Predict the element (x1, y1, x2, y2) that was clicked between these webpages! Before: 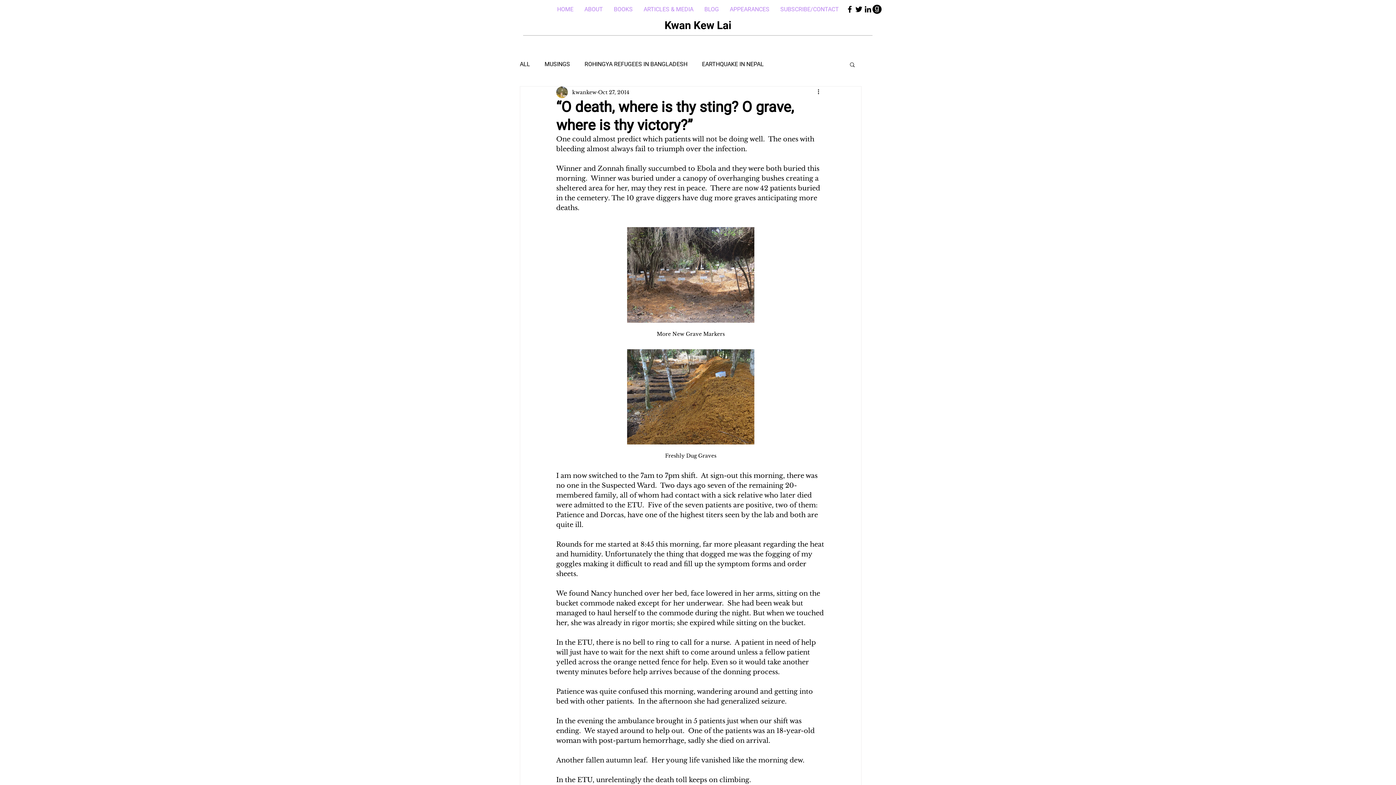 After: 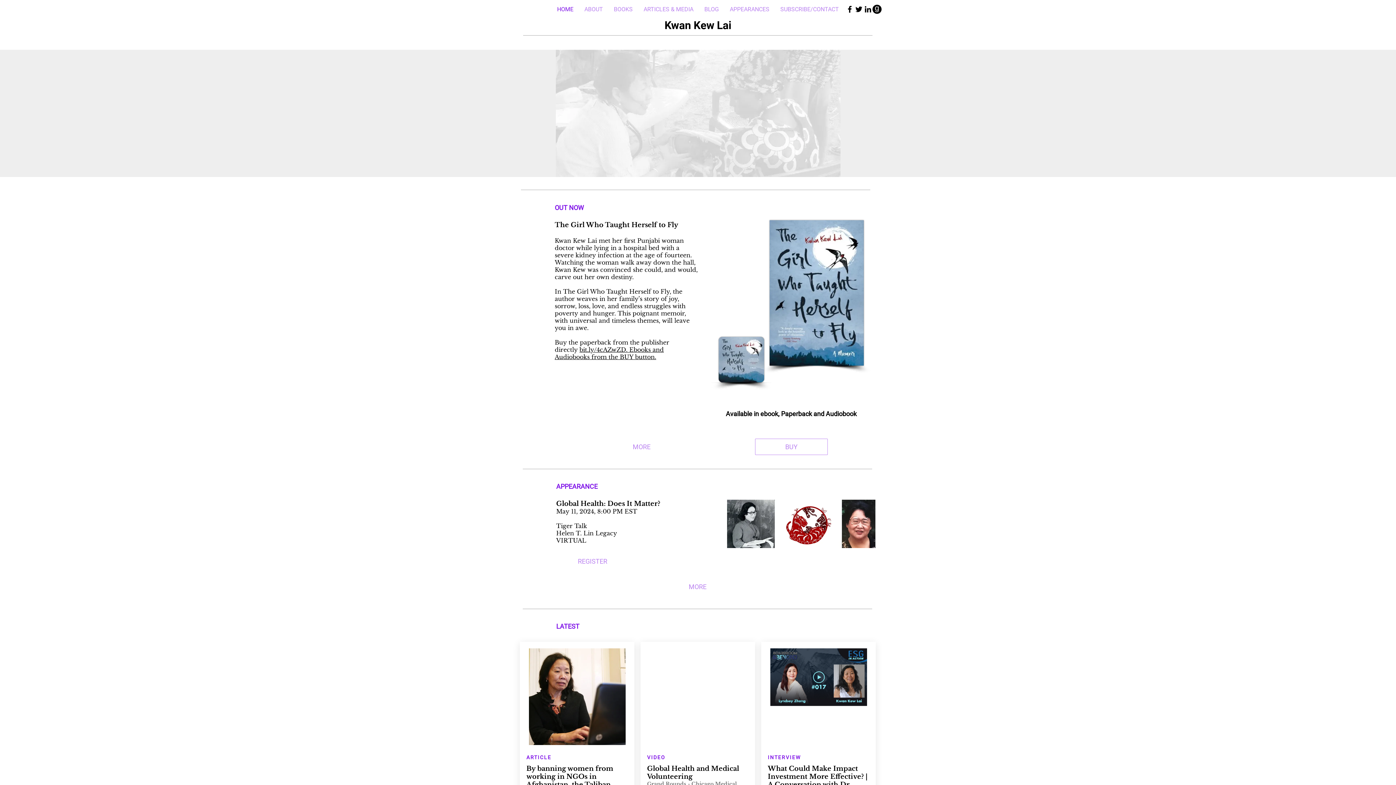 Action: label: HOME bbox: (551, 0, 579, 18)